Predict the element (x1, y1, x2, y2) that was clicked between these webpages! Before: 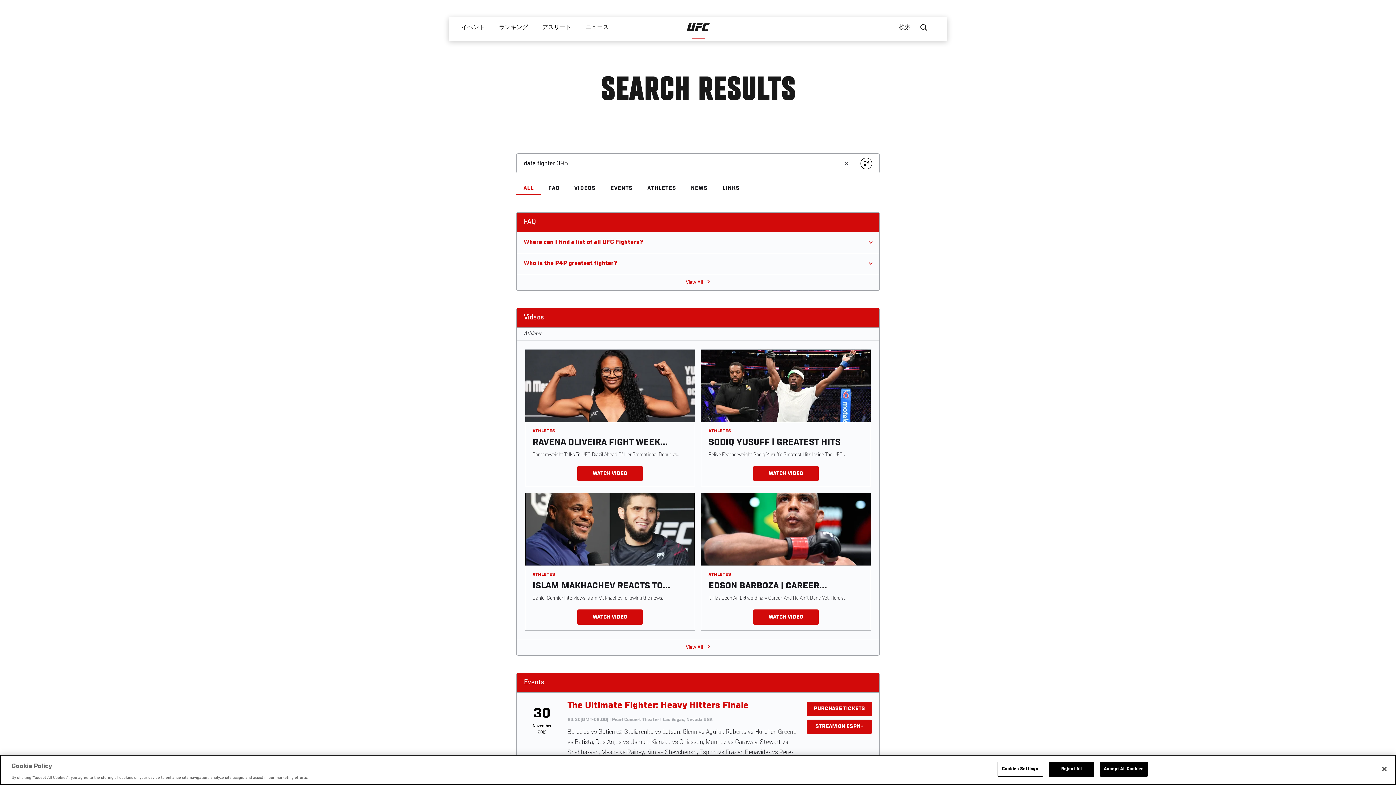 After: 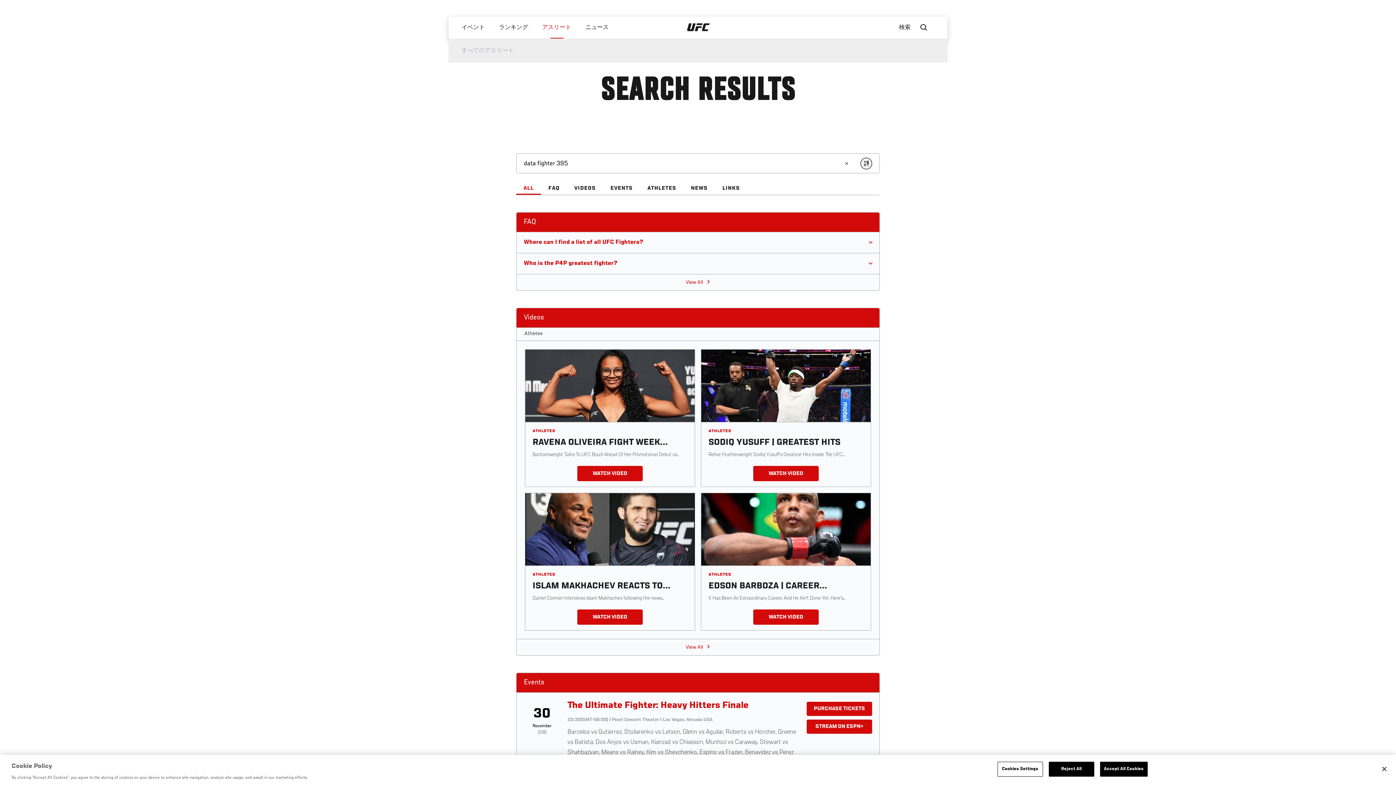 Action: label: アスリート bbox: (535, 16, 578, 38)